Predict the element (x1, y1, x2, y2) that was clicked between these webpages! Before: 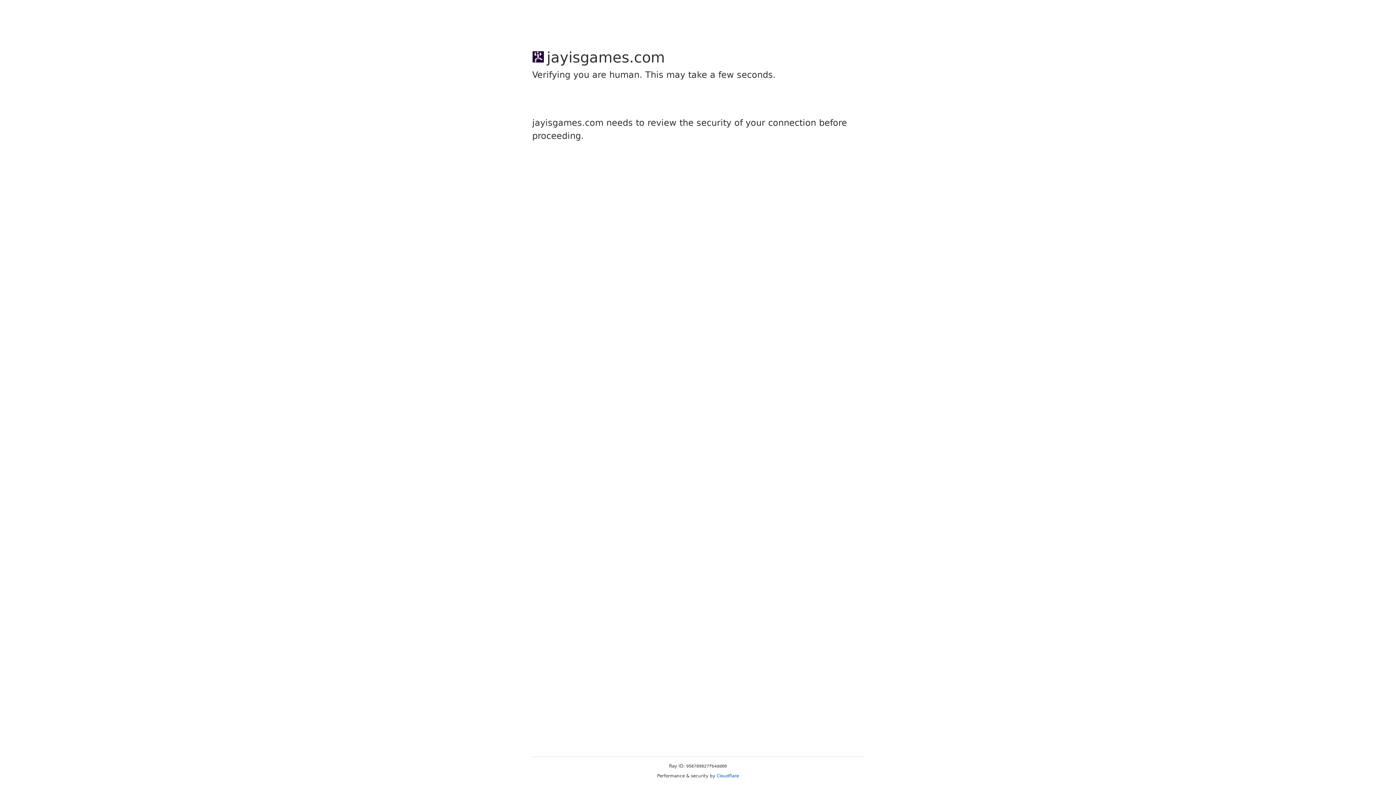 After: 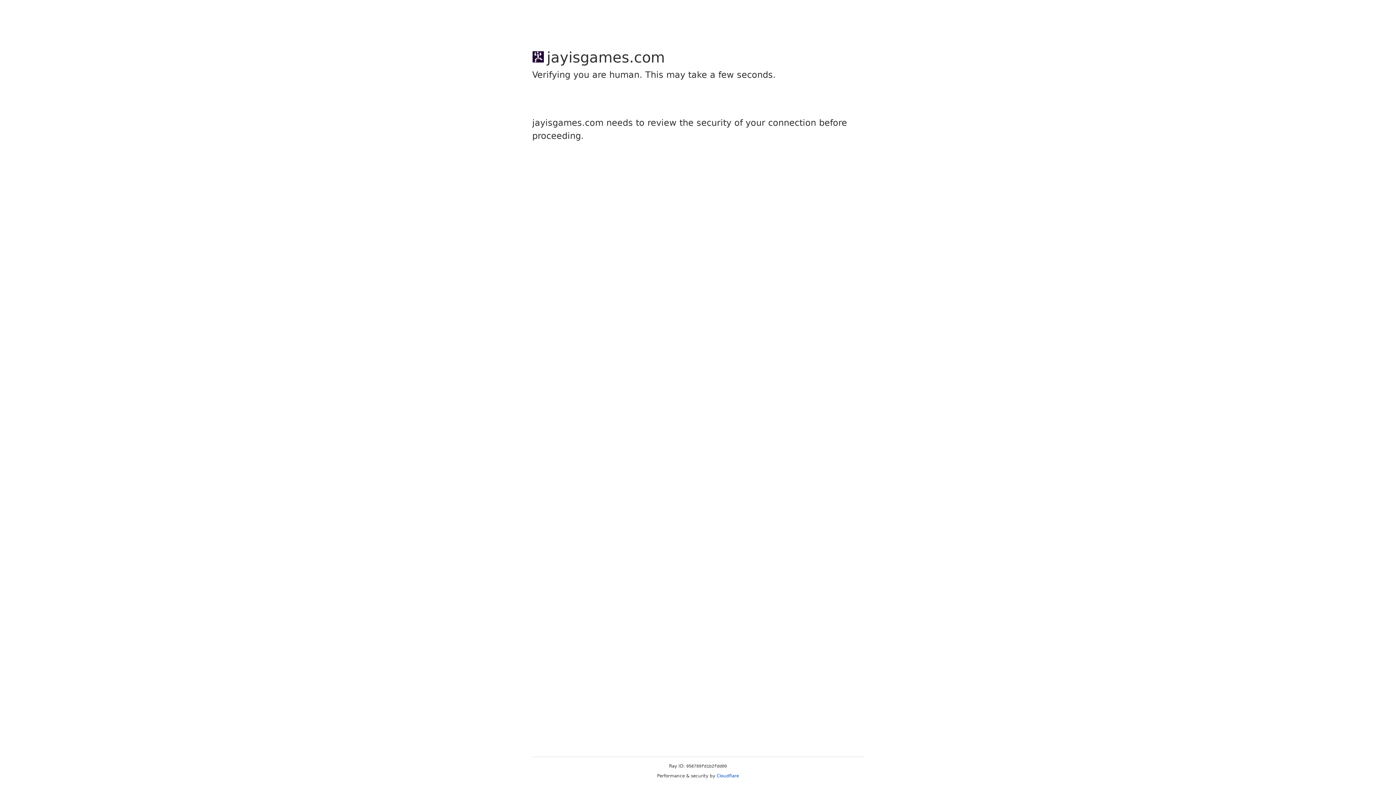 Action: label: Cloudflare bbox: (716, 773, 739, 778)